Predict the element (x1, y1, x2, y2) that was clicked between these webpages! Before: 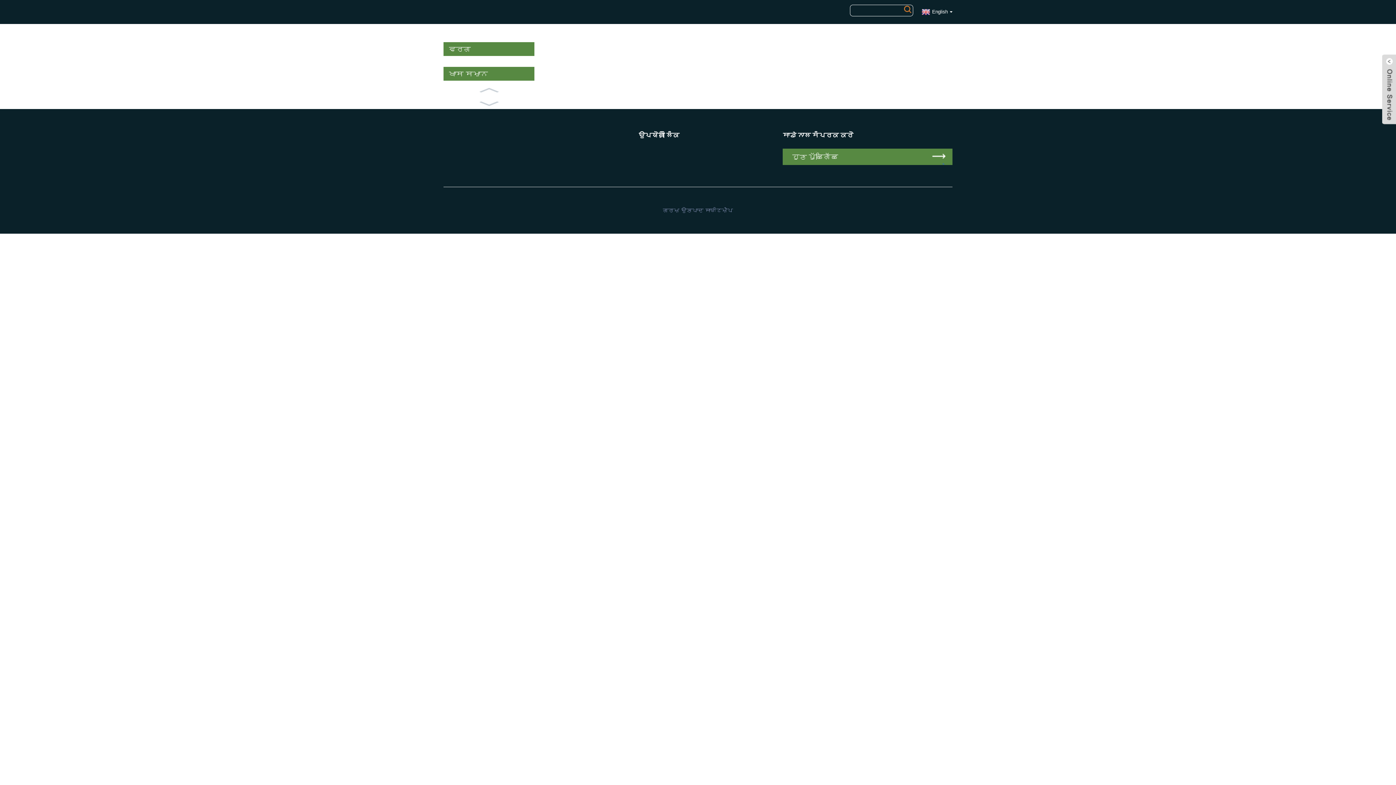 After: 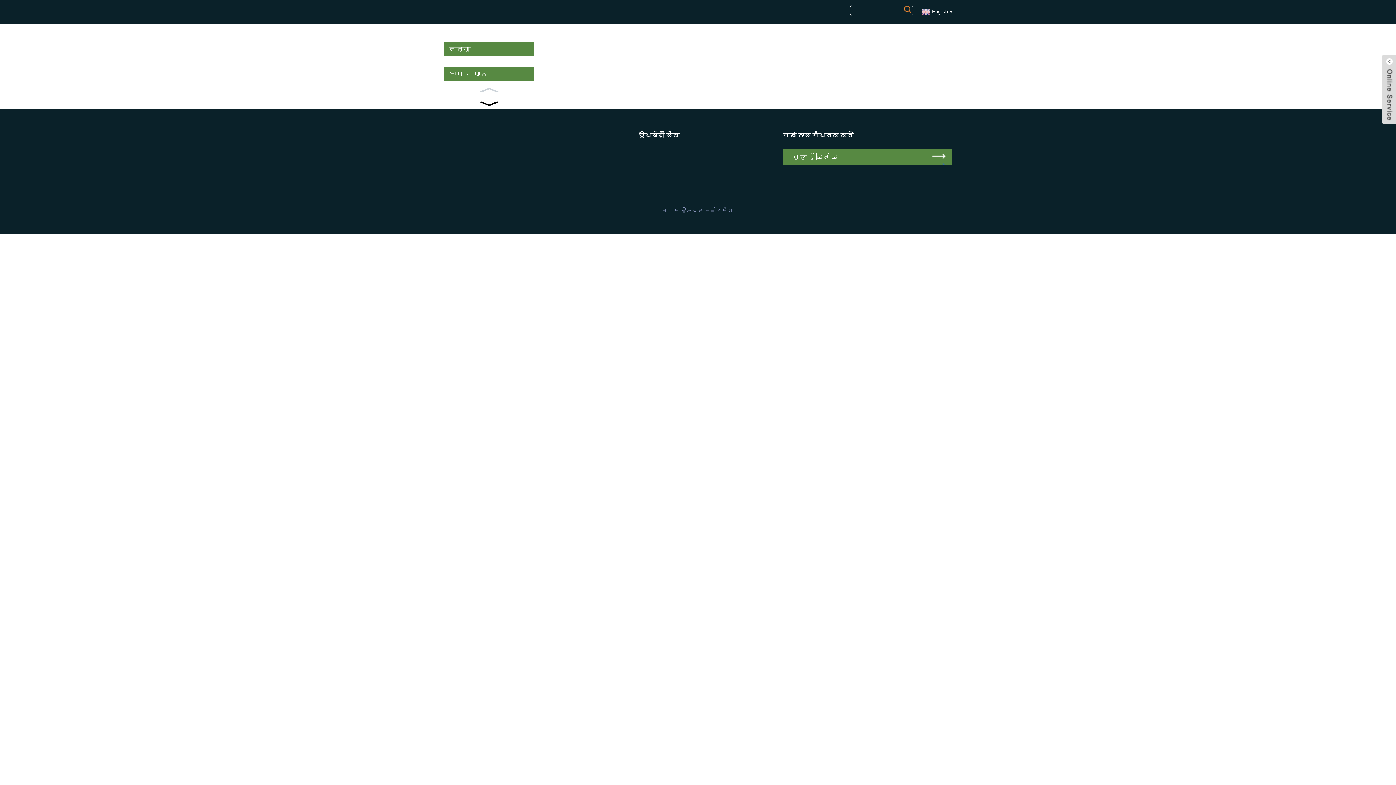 Action: label: Next slide bbox: (443, 97, 534, 109)